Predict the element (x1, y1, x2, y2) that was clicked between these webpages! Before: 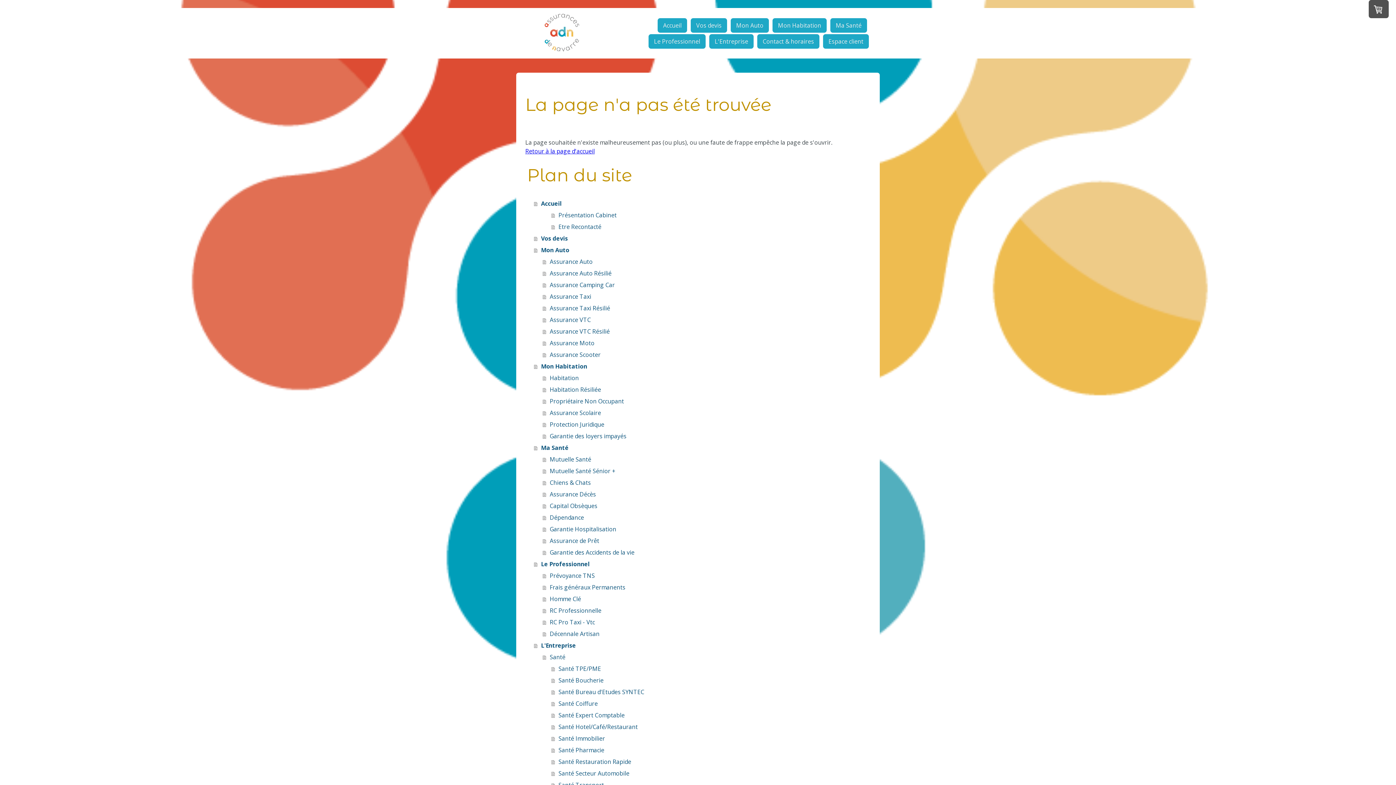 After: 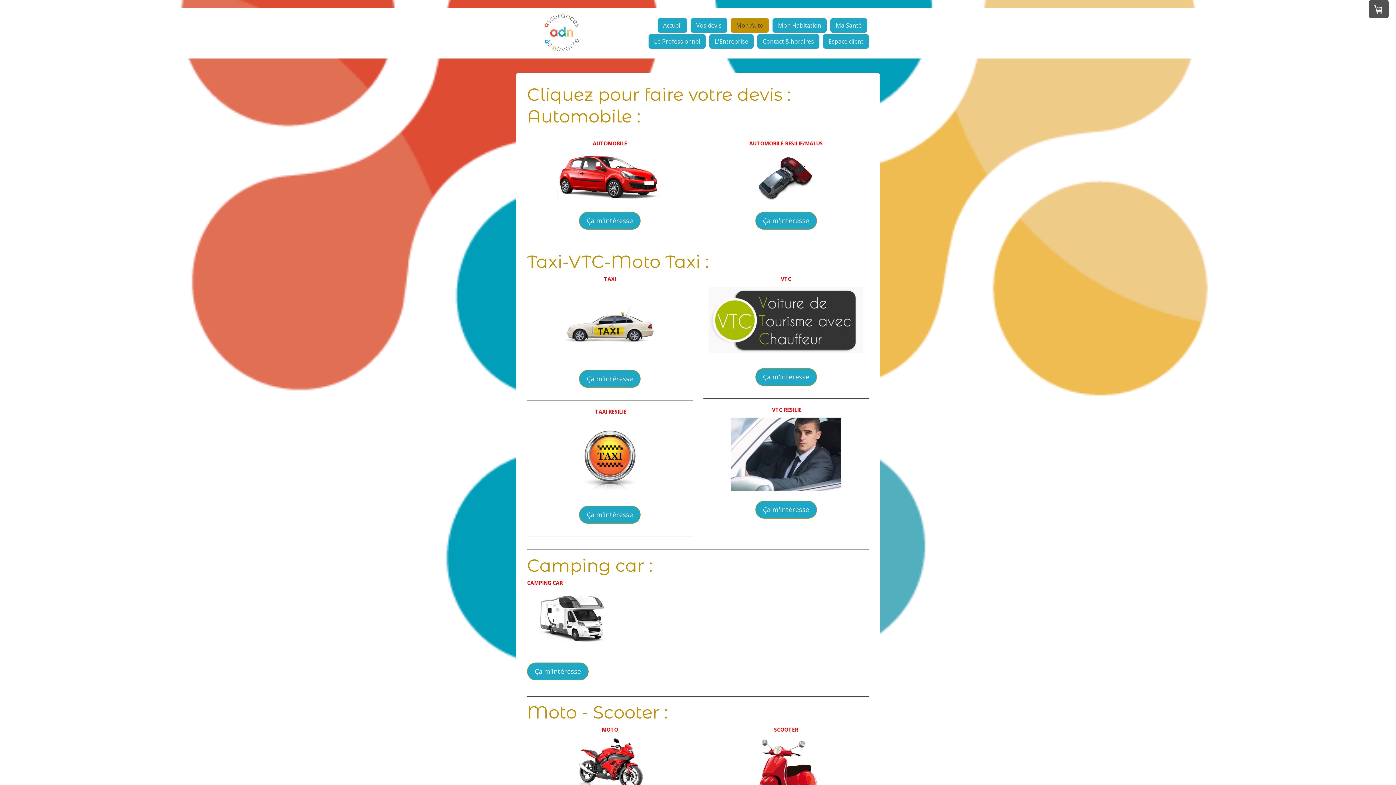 Action: bbox: (730, 18, 769, 32) label: Mon Auto